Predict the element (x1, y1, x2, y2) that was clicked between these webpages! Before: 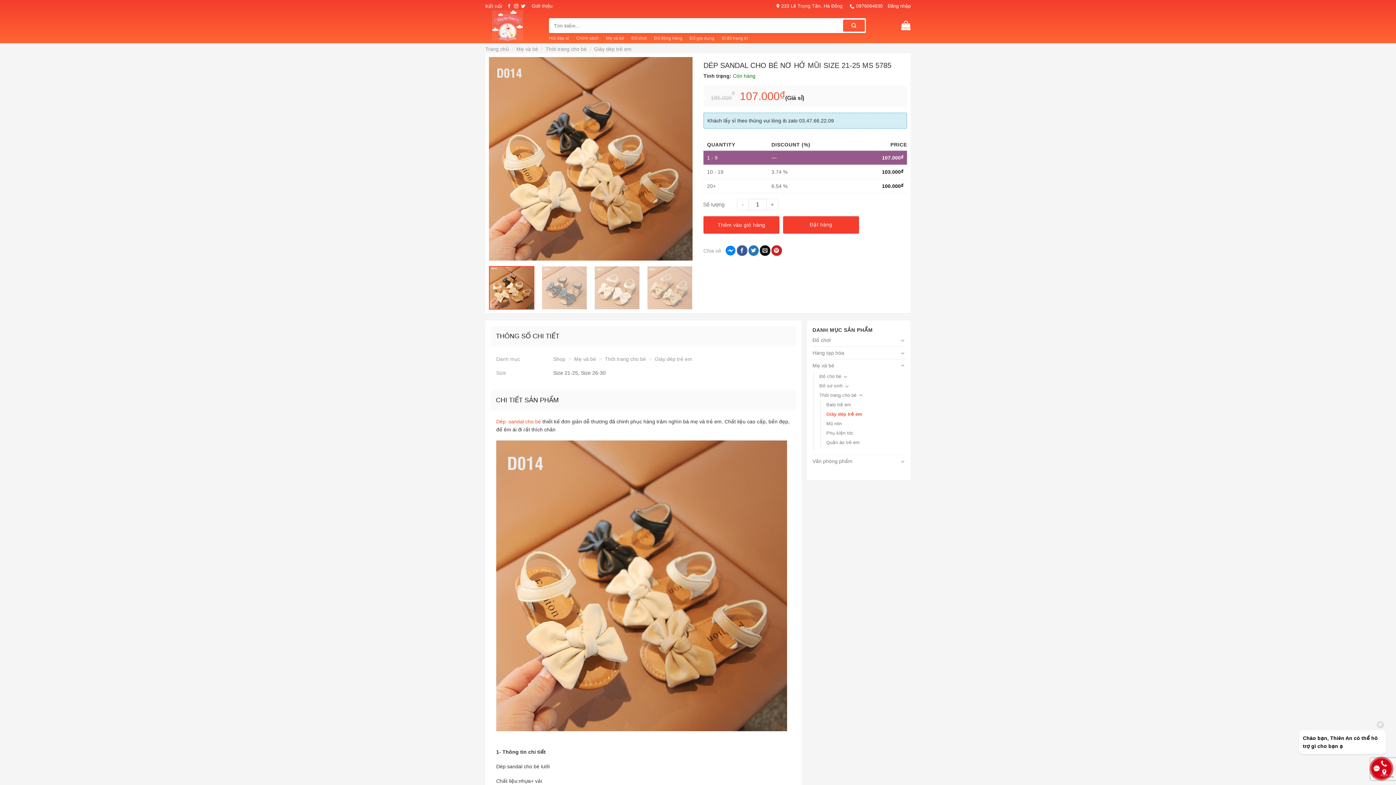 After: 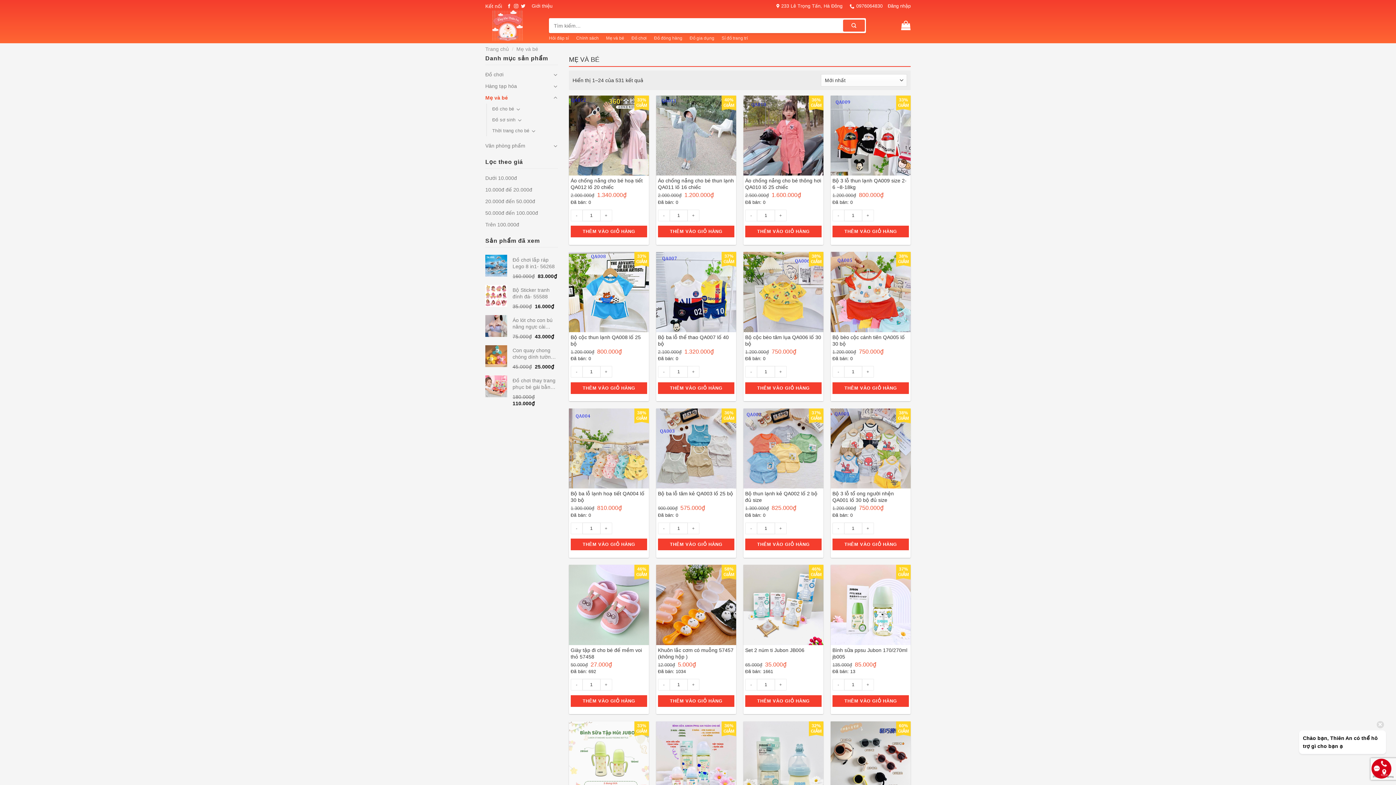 Action: label: Mẹ và bé bbox: (516, 46, 538, 52)